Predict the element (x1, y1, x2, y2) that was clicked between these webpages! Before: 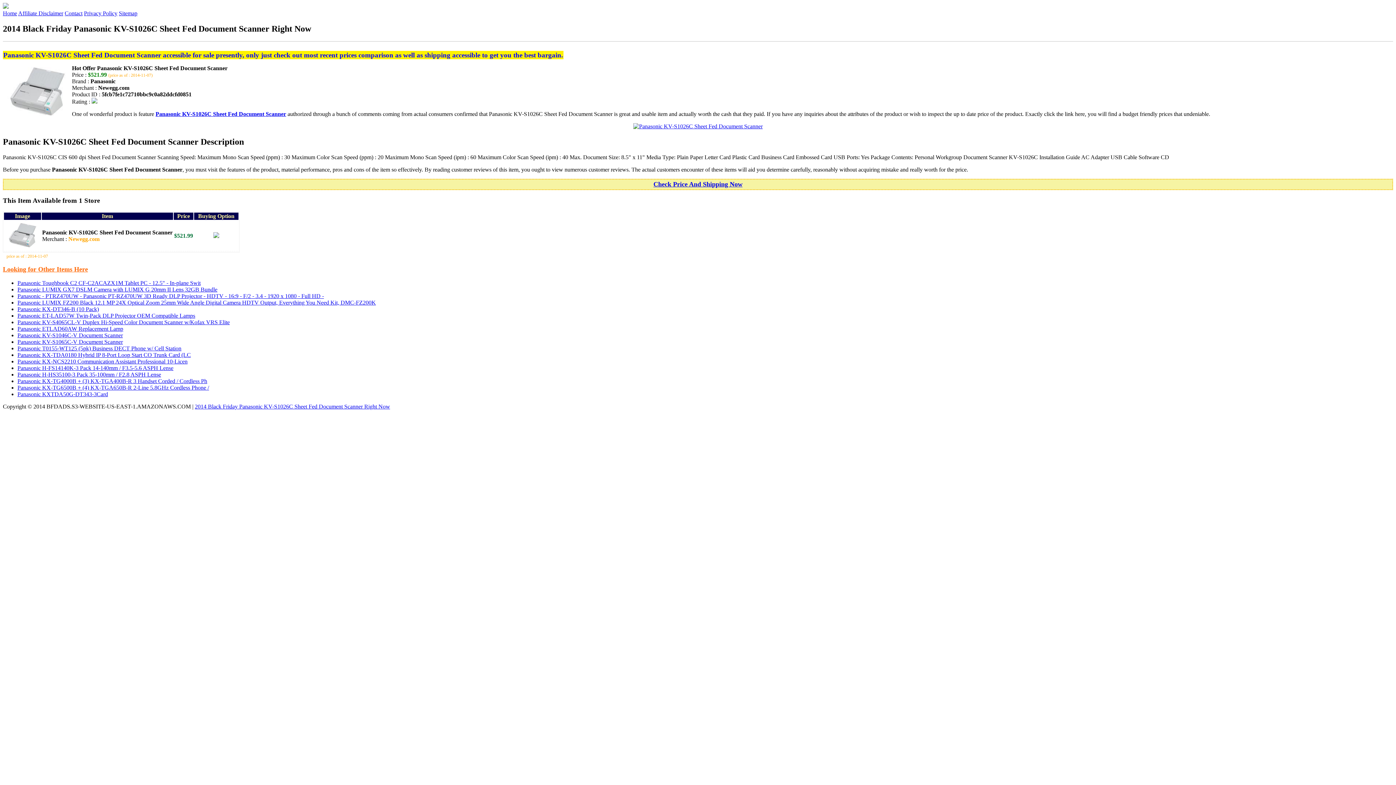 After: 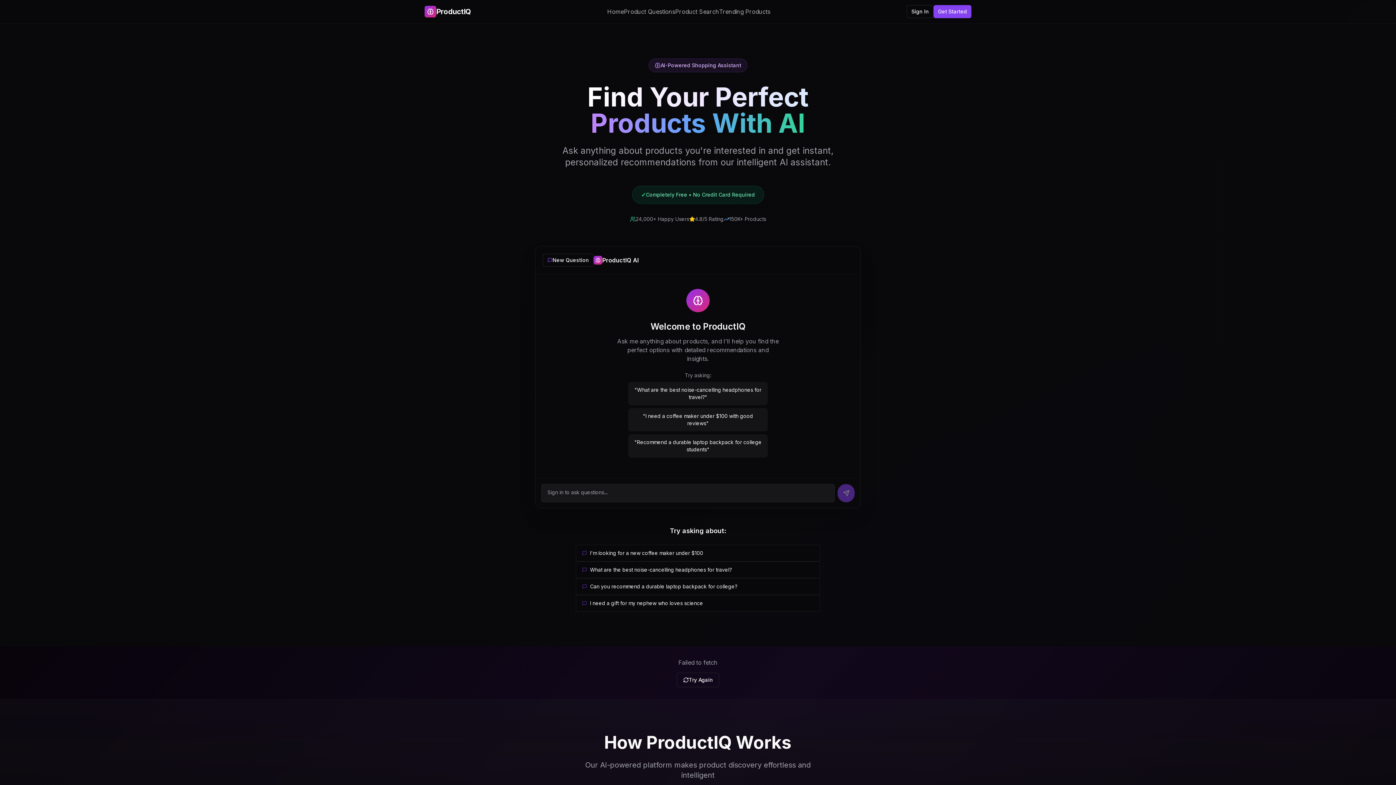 Action: bbox: (633, 123, 762, 129)